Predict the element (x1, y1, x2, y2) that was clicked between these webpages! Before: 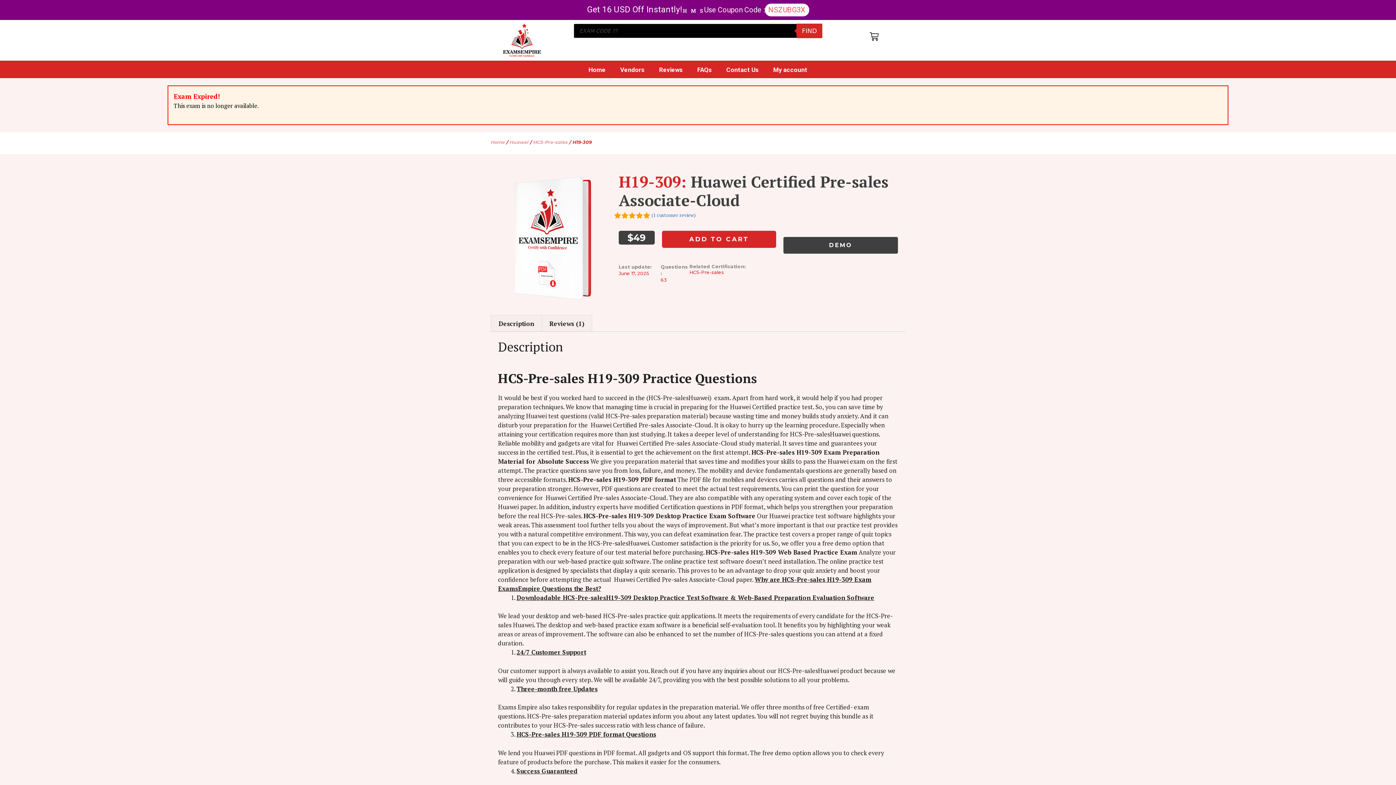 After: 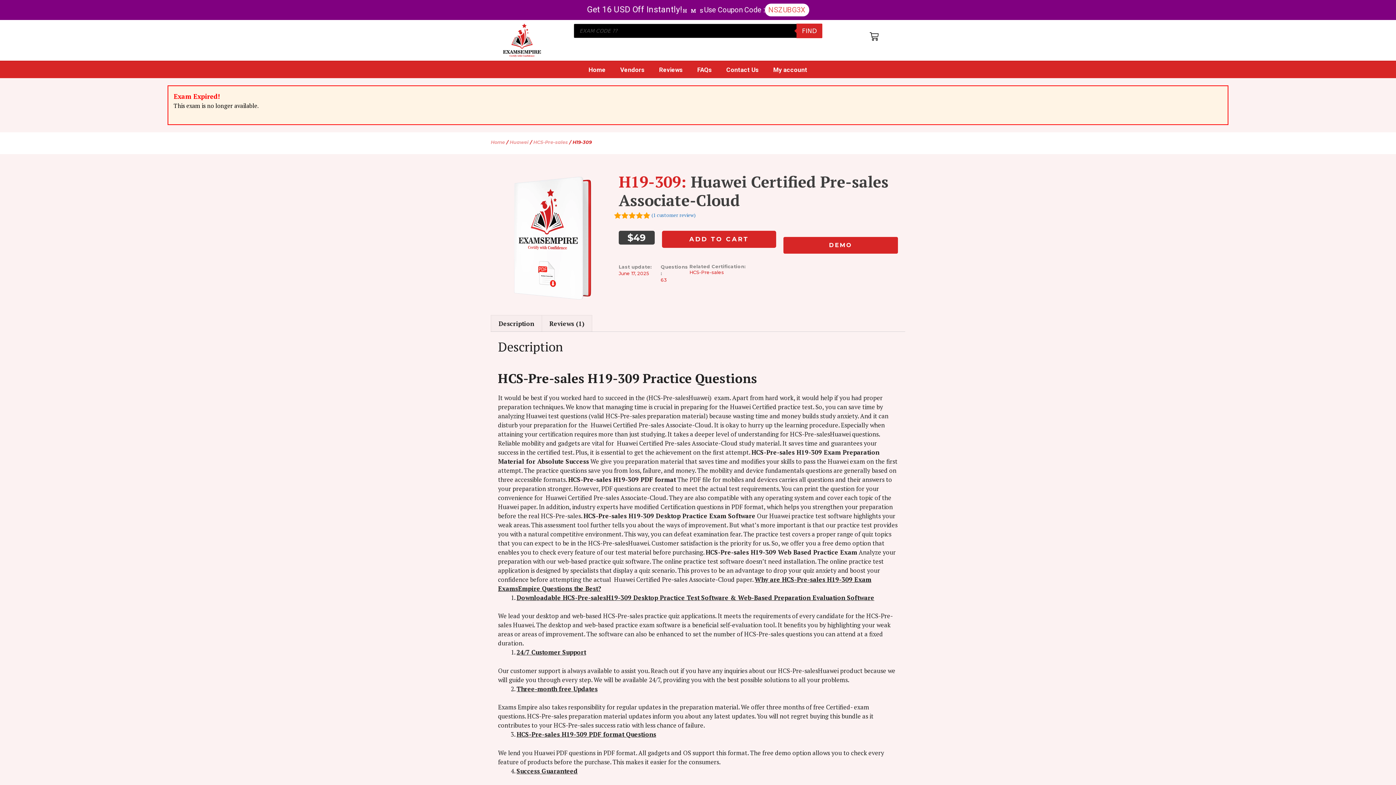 Action: bbox: (783, 237, 898, 253) label: DEMO